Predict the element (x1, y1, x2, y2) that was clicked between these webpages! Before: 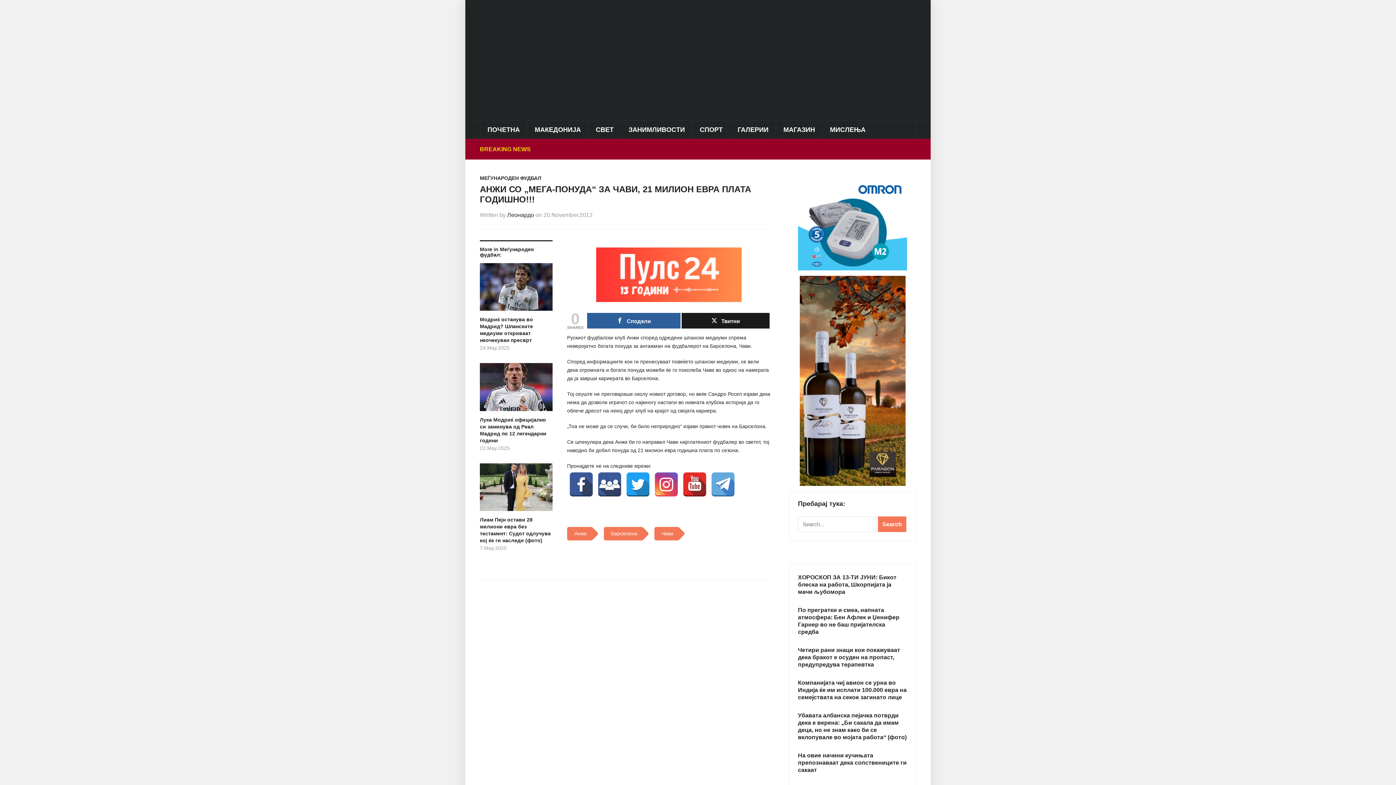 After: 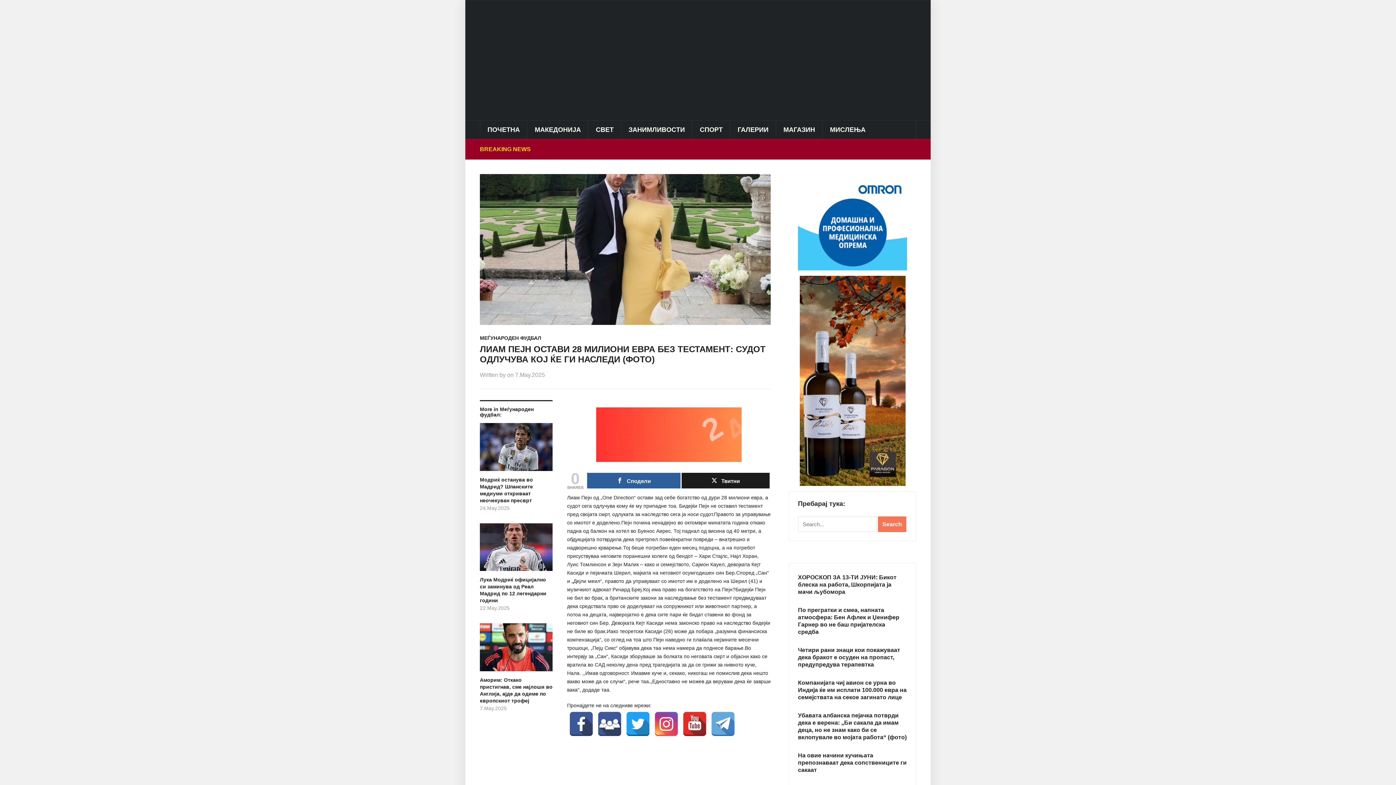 Action: bbox: (480, 463, 552, 516)